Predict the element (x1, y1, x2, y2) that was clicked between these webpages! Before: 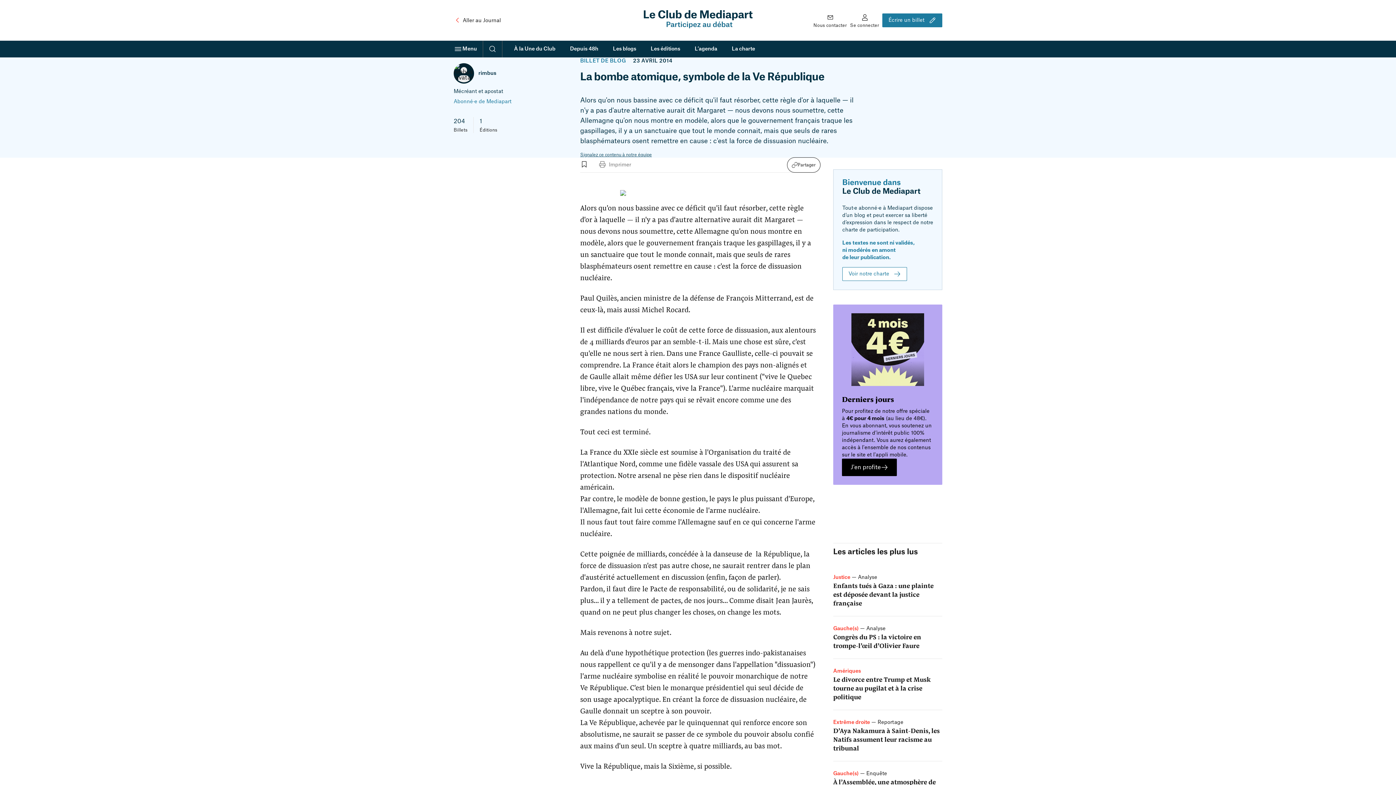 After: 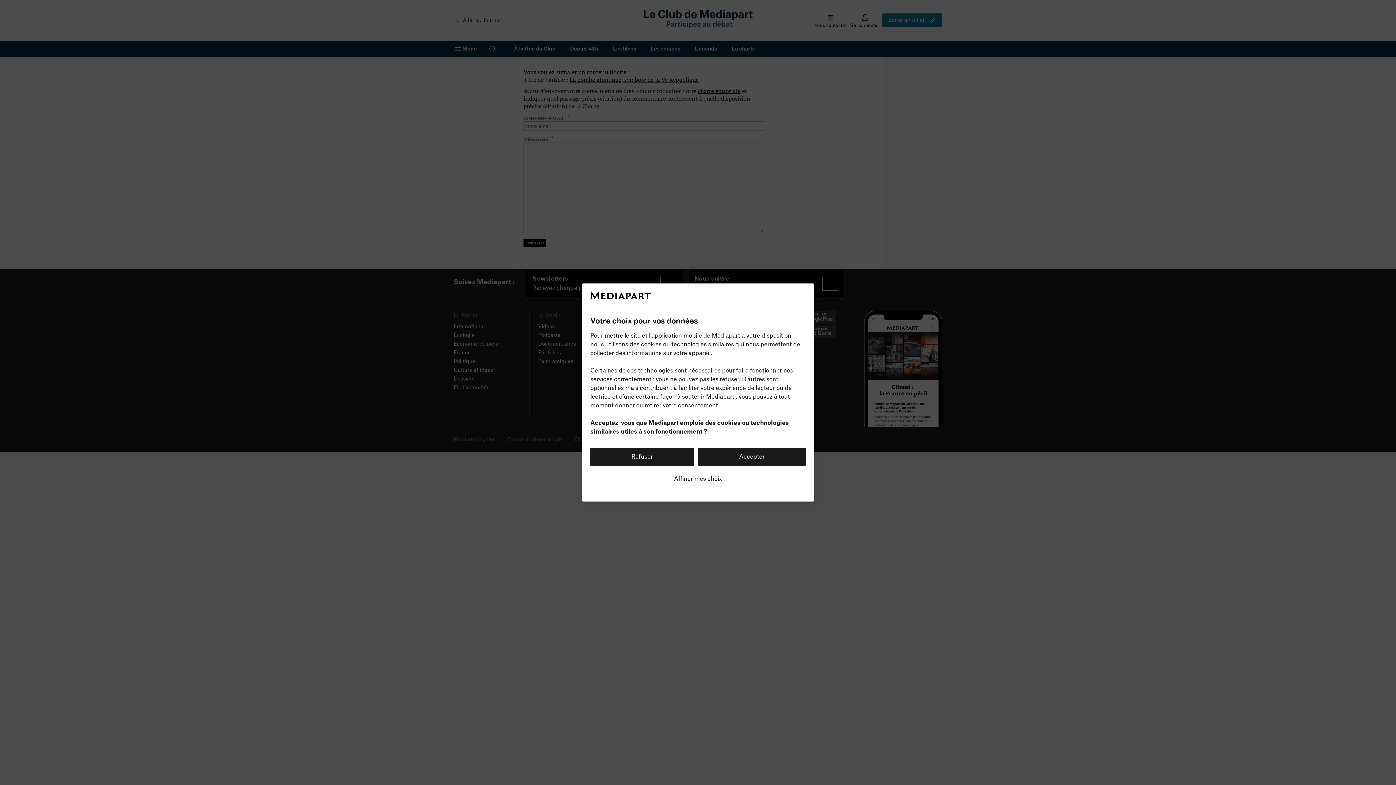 Action: label: Signalez ce contenu à notre équipe bbox: (580, 152, 652, 157)